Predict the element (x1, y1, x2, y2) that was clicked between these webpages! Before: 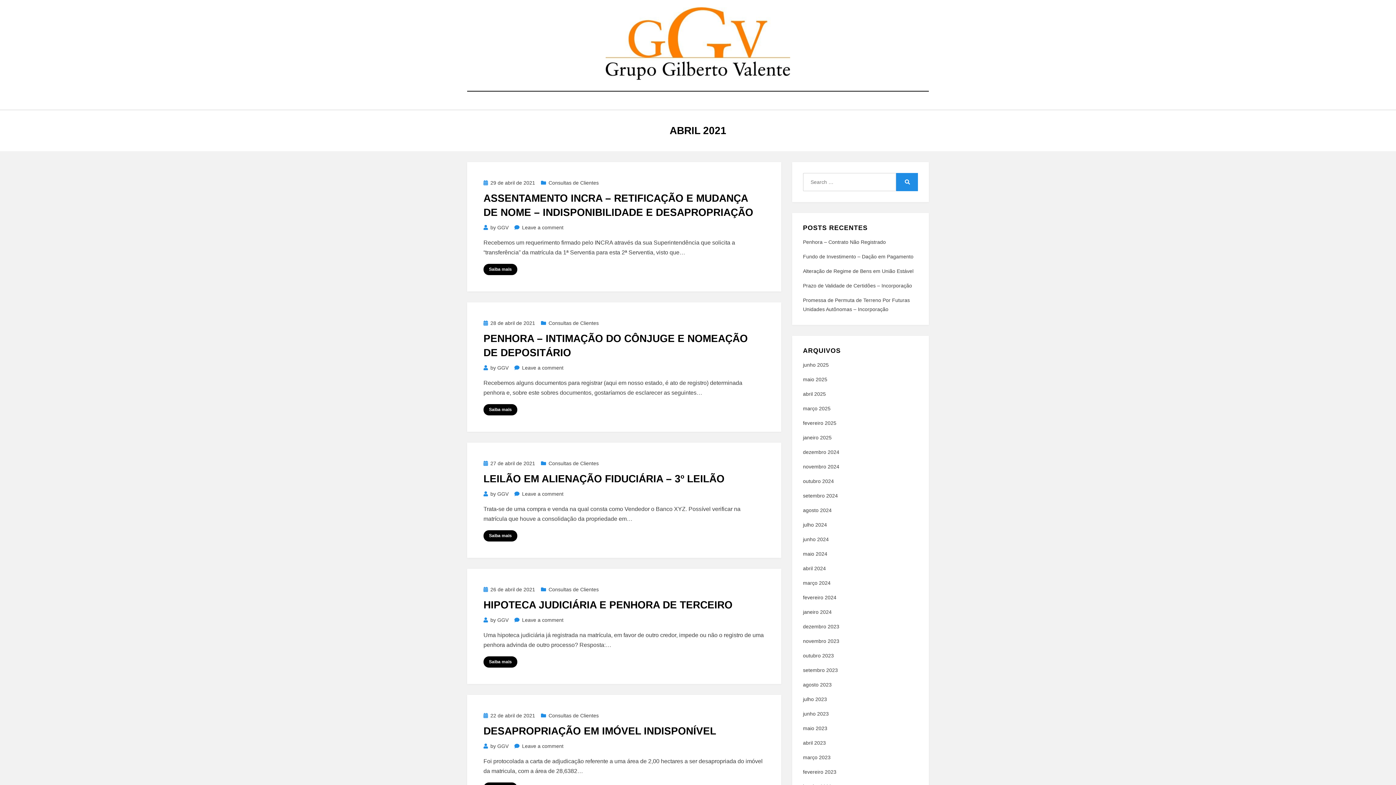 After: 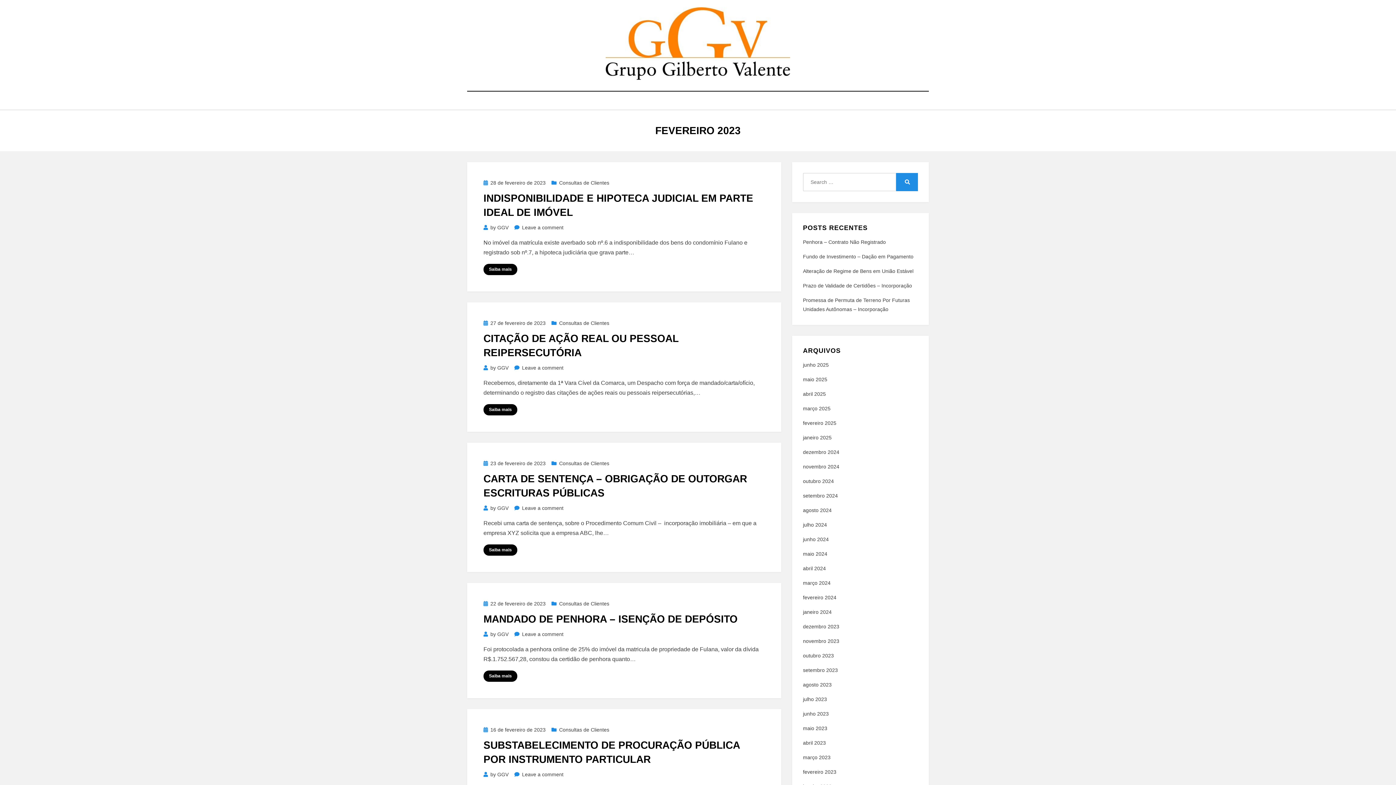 Action: bbox: (803, 769, 836, 775) label: fevereiro 2023